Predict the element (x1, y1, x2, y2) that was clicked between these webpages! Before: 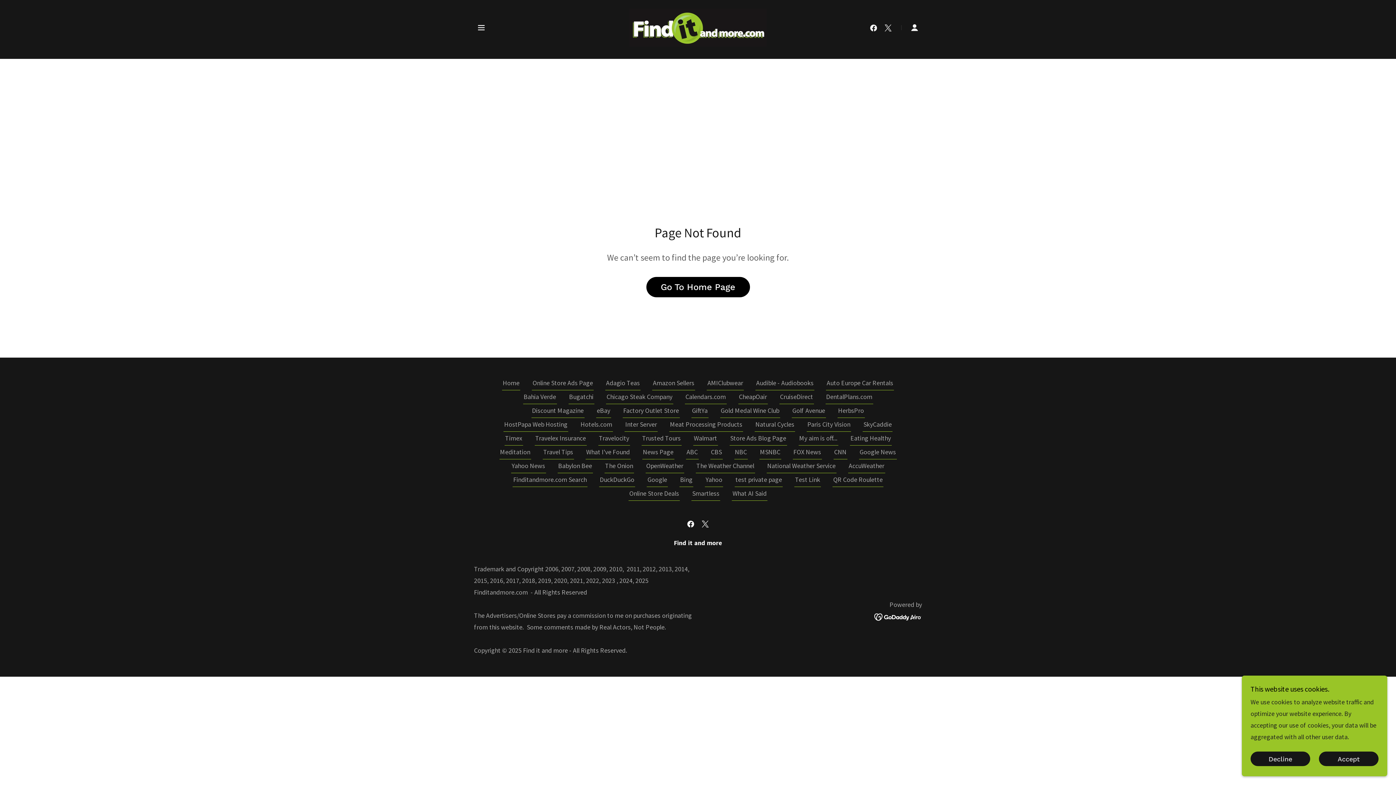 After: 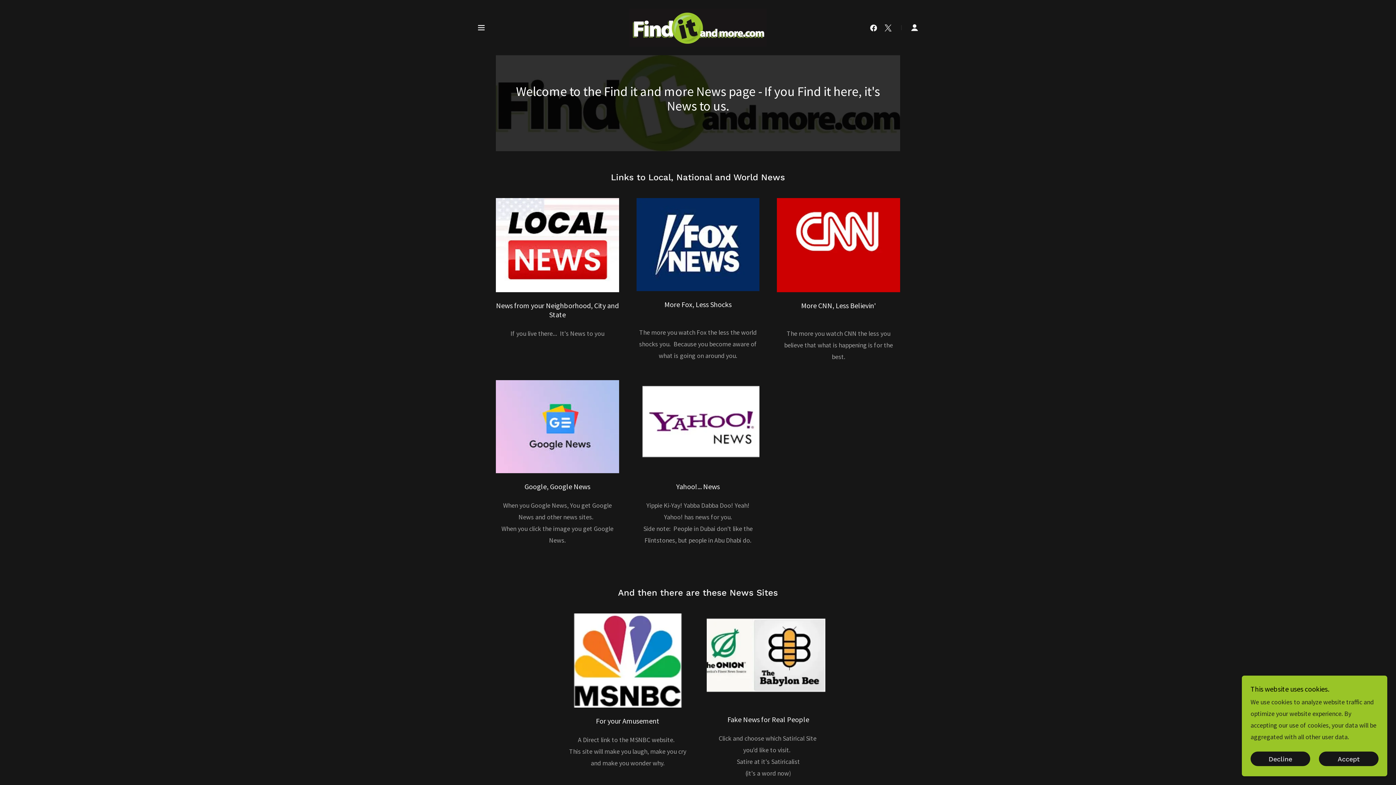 Action: label: News Page bbox: (642, 447, 674, 459)